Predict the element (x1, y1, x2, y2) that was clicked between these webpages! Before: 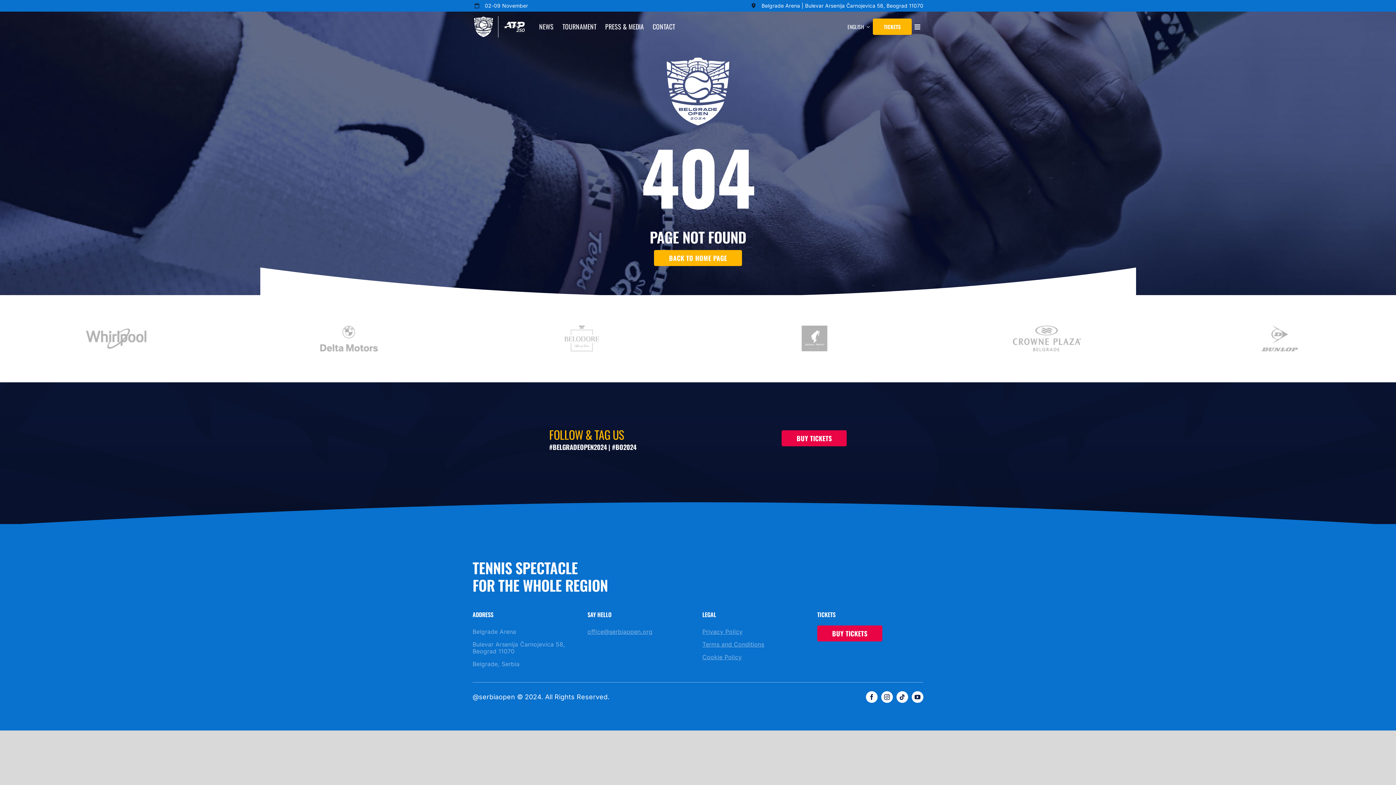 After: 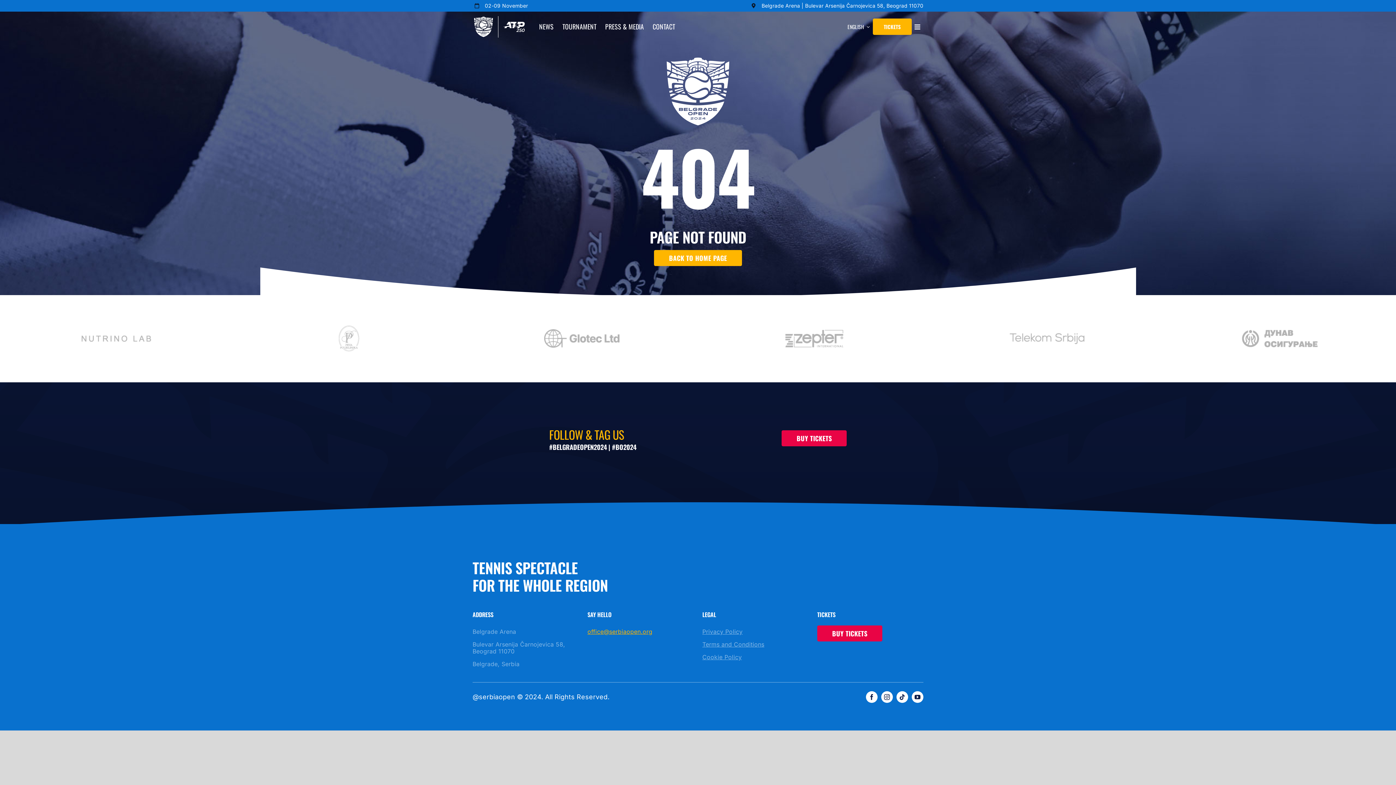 Action: label: office@serbiaopen.org bbox: (587, 628, 652, 635)